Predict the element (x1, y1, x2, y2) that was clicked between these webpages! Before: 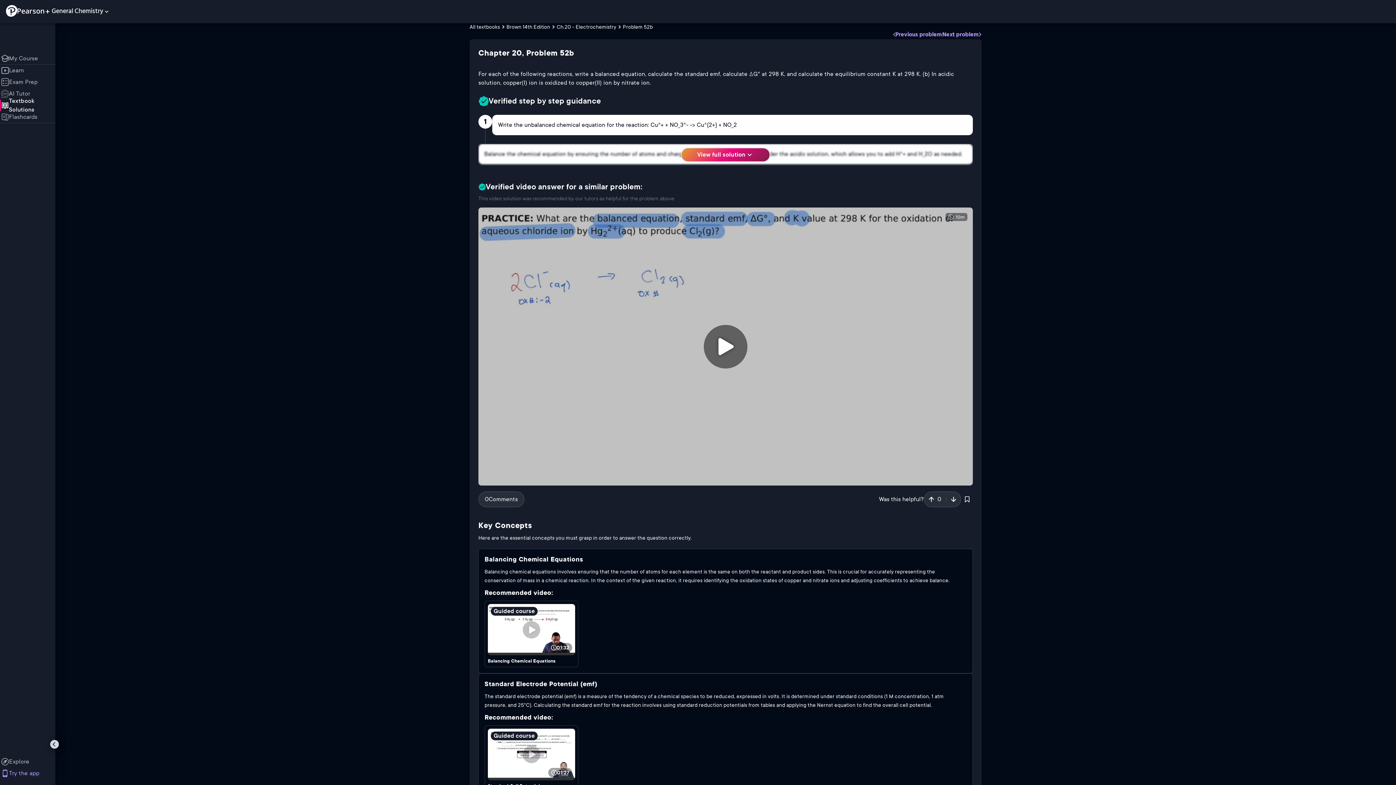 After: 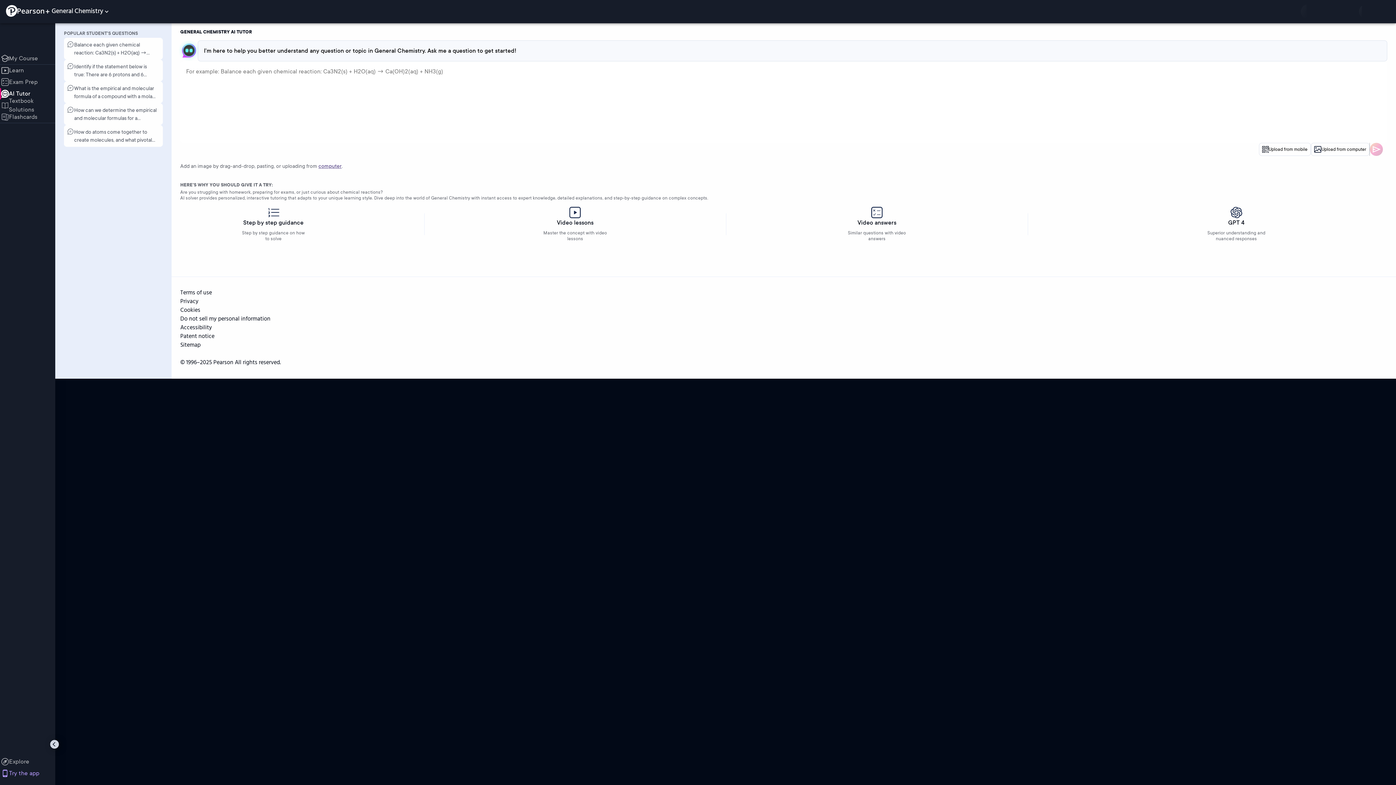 Action: bbox: (0, 87, 55, 99) label: AI Tutor